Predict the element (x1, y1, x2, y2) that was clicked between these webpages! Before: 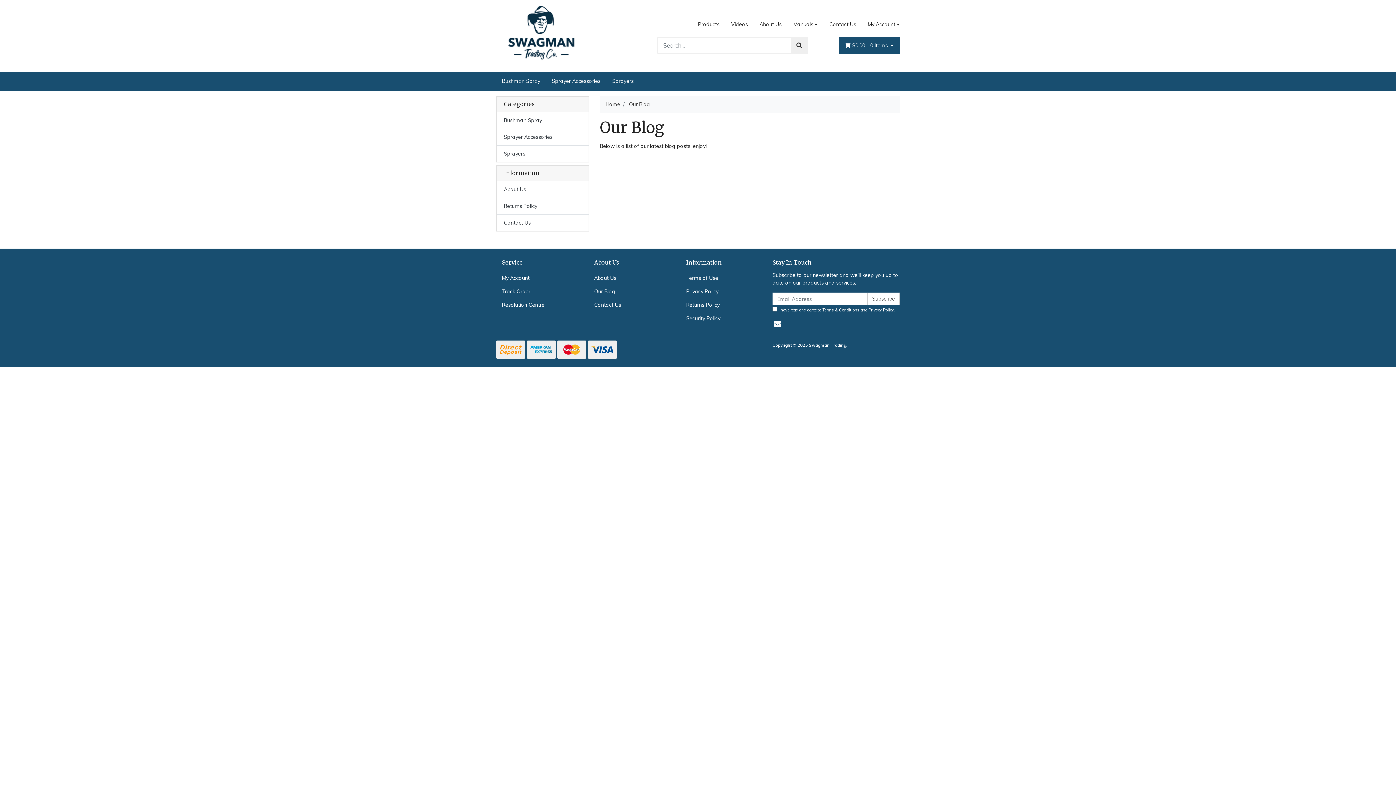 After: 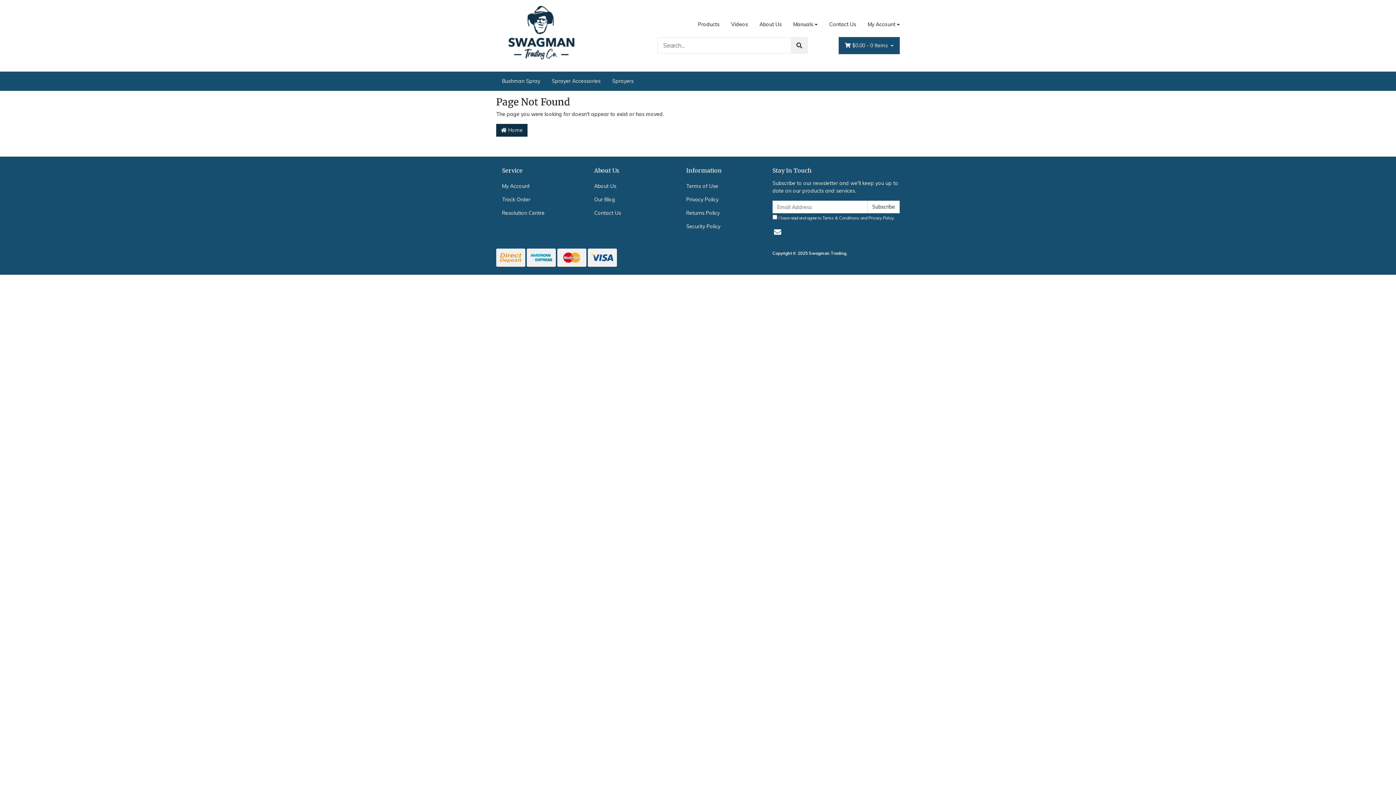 Action: bbox: (787, 17, 823, 31) label: Manuals